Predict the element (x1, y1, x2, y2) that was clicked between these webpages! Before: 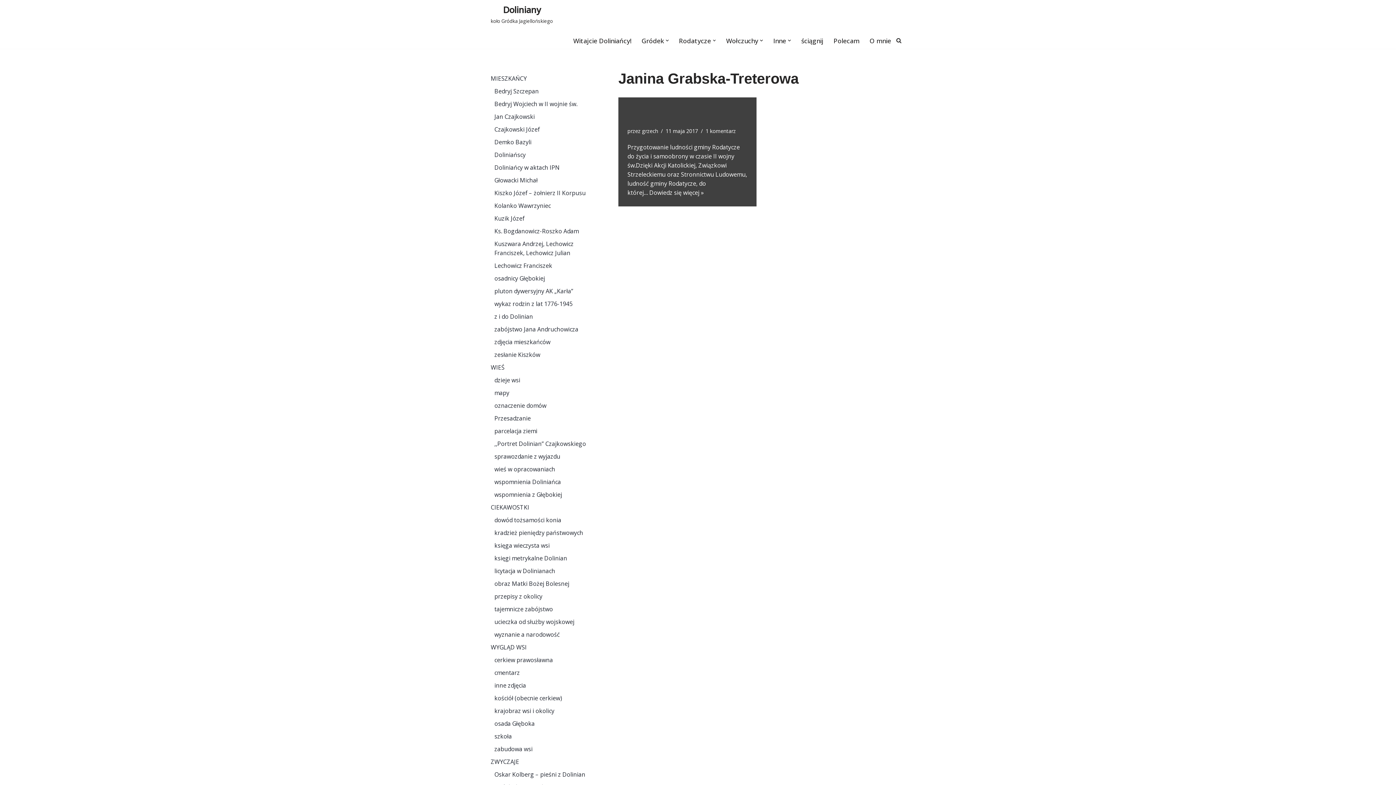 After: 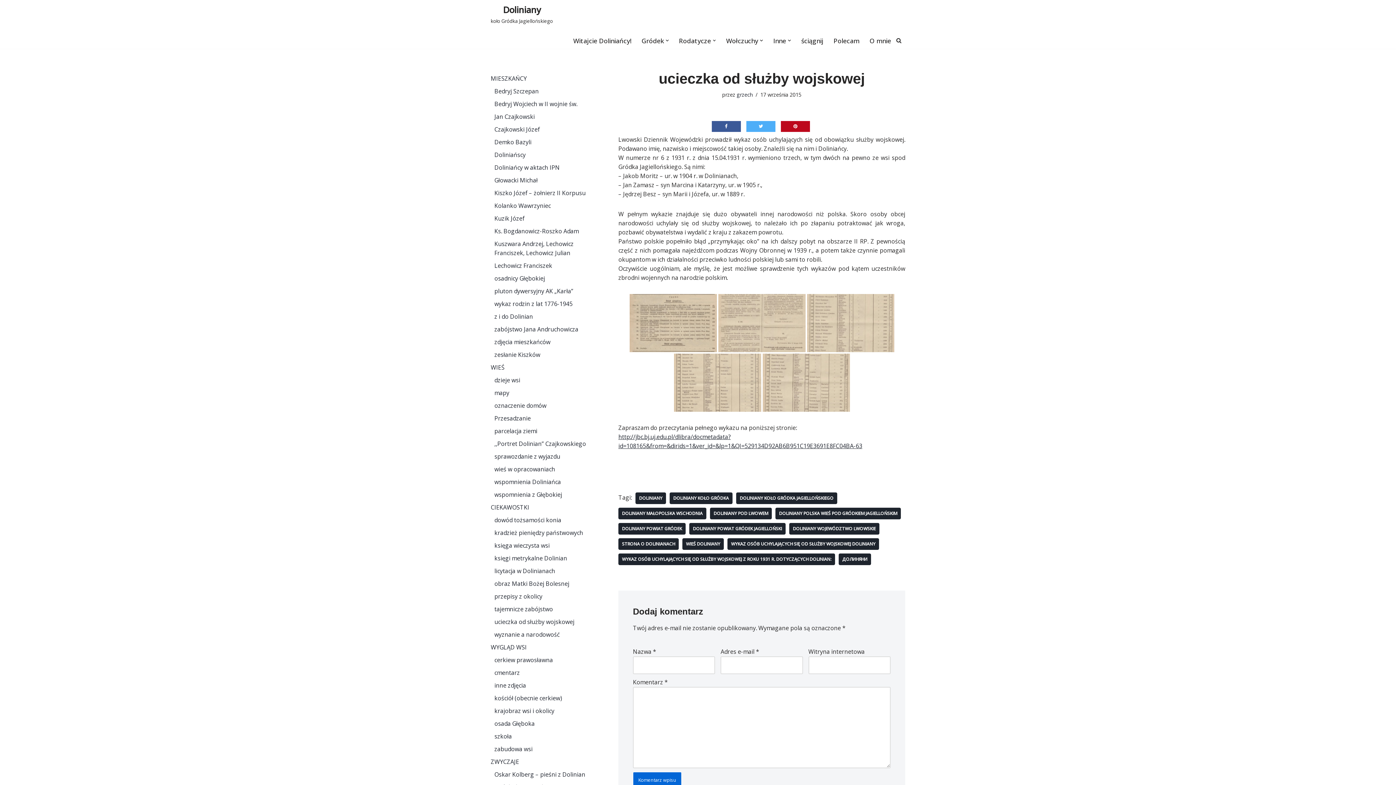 Action: label: ucieczka od służby wojskowej bbox: (494, 618, 574, 626)